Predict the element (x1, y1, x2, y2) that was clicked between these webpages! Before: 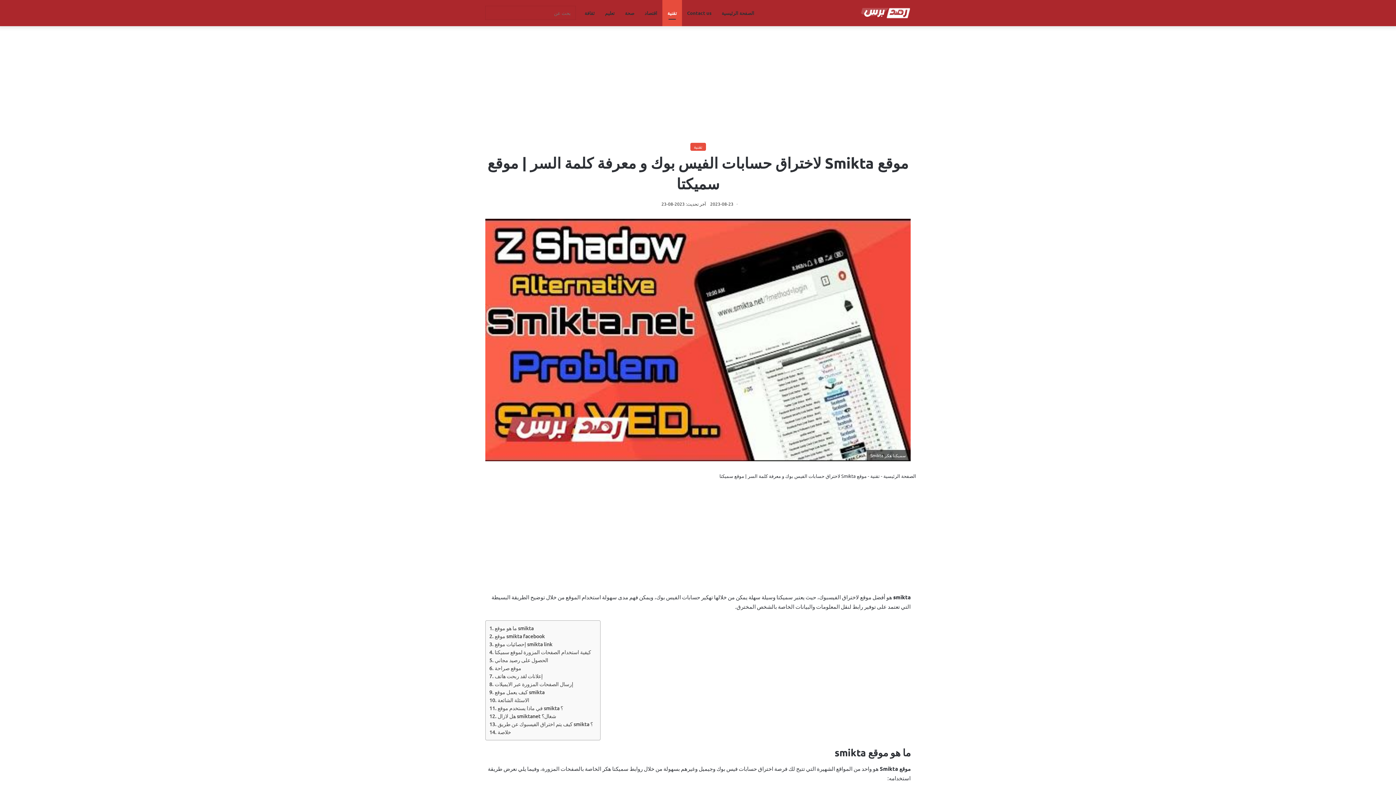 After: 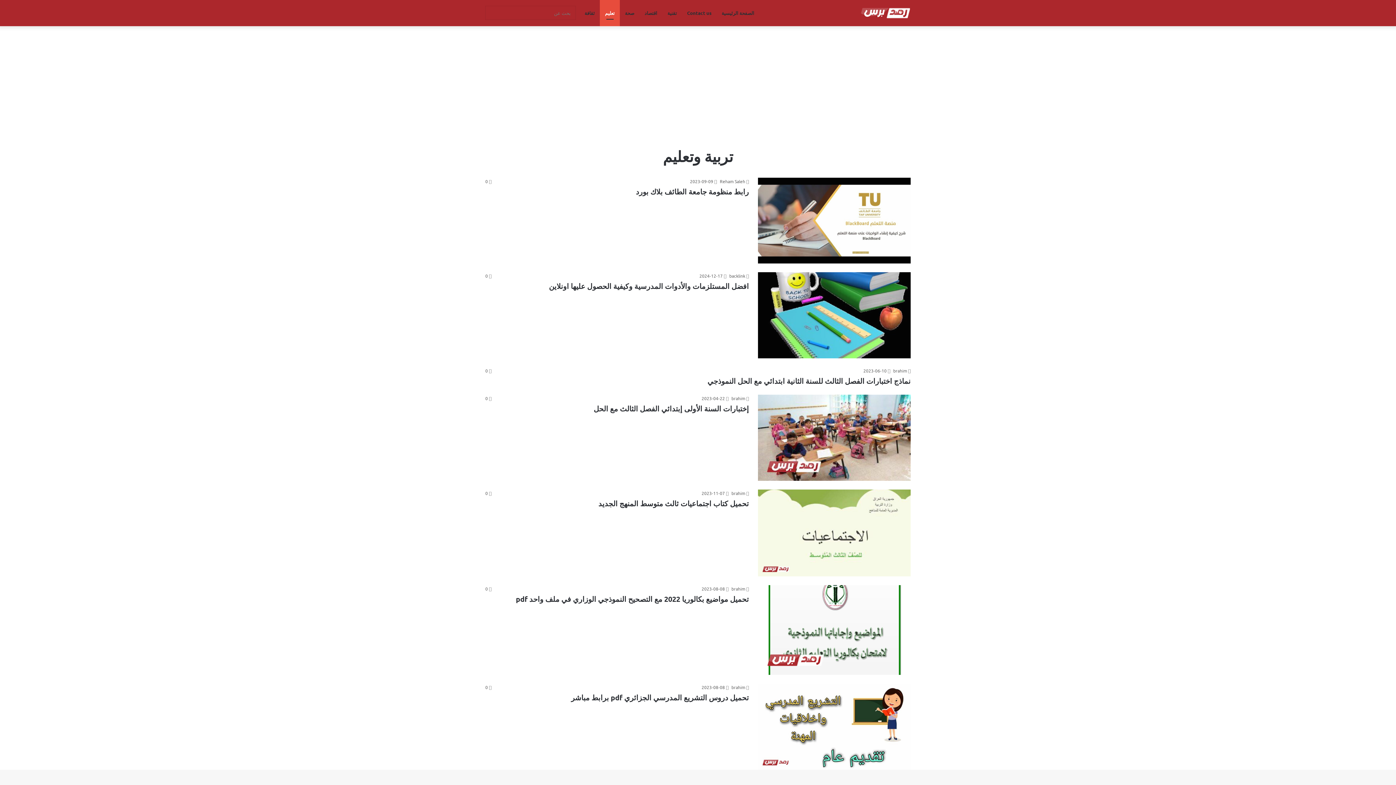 Action: bbox: (600, 0, 620, 26) label: تعليم